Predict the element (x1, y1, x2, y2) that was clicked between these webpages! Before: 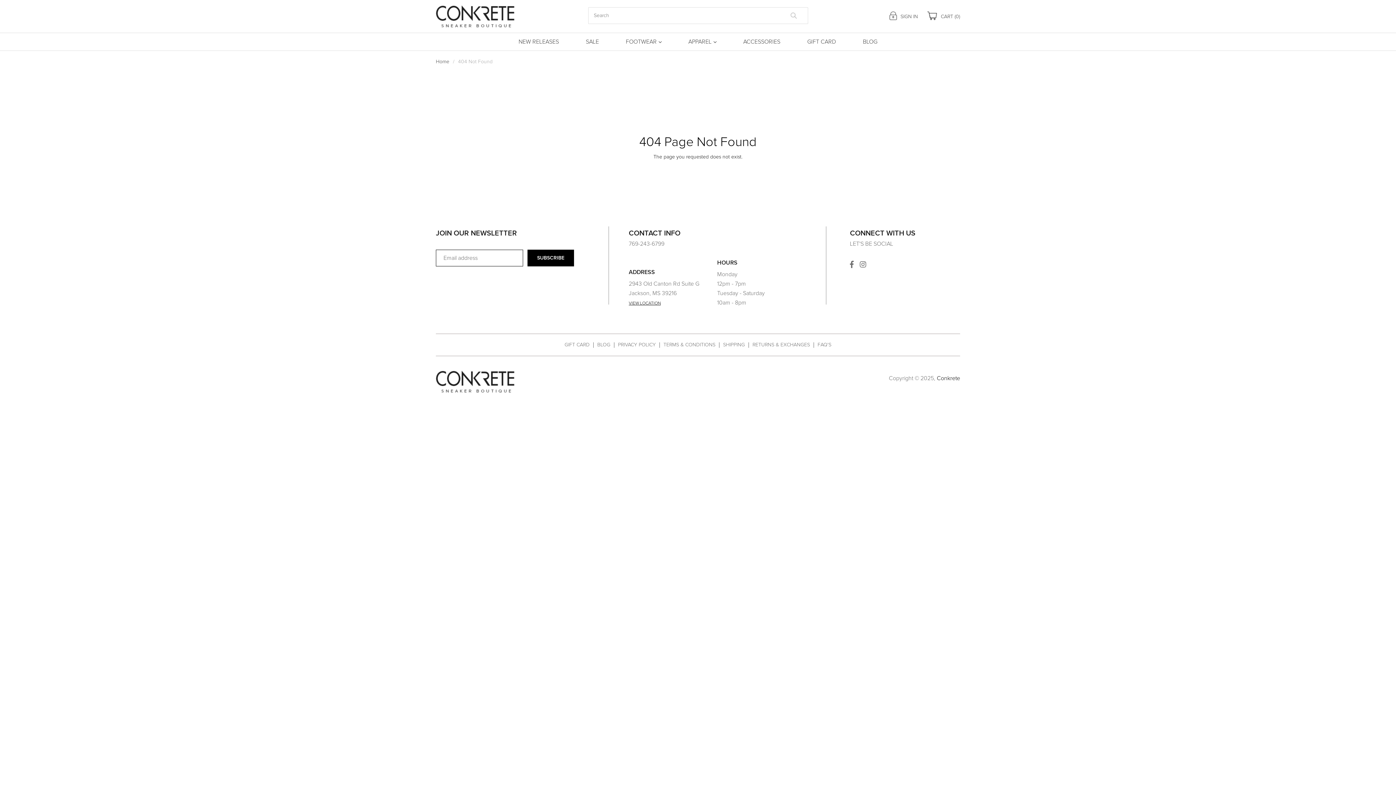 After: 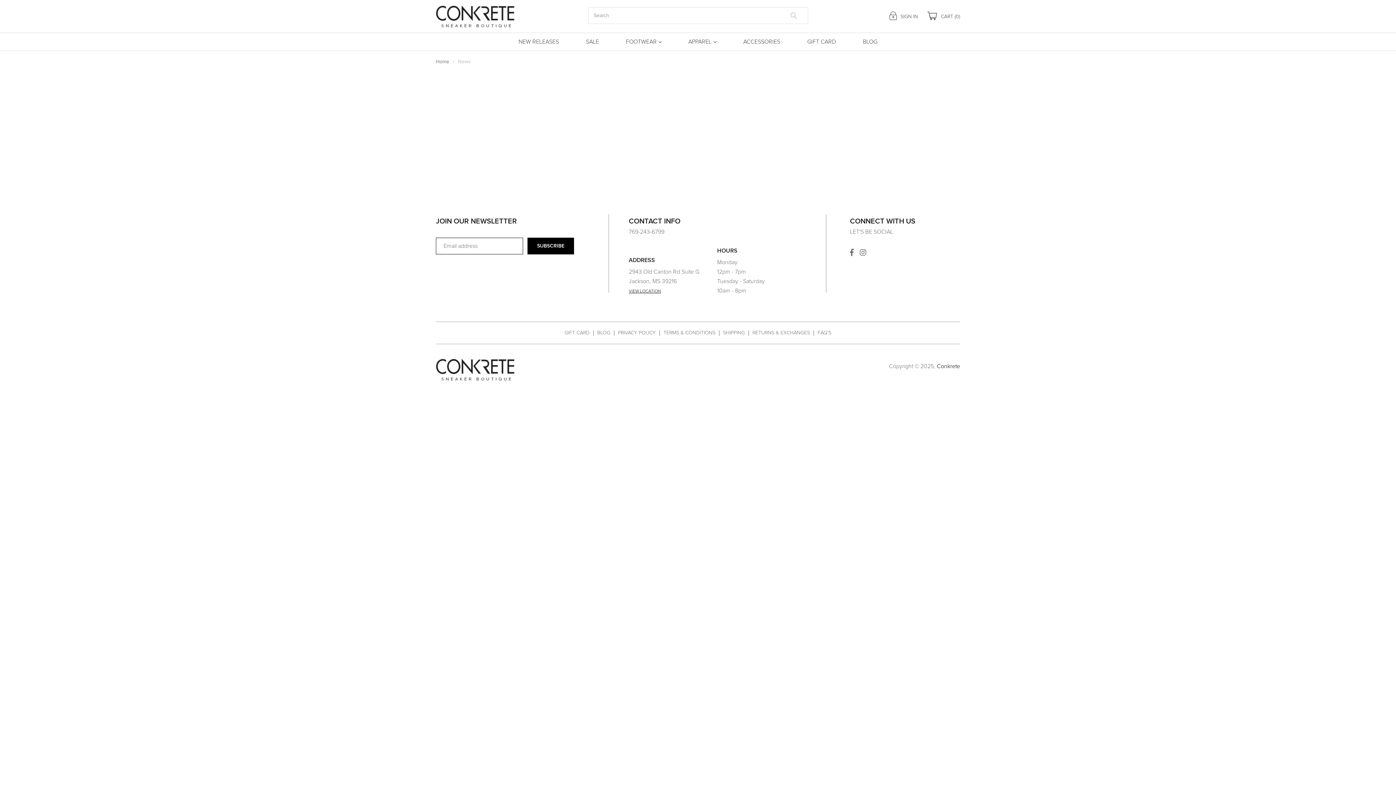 Action: bbox: (863, 37, 877, 45) label: BLOG